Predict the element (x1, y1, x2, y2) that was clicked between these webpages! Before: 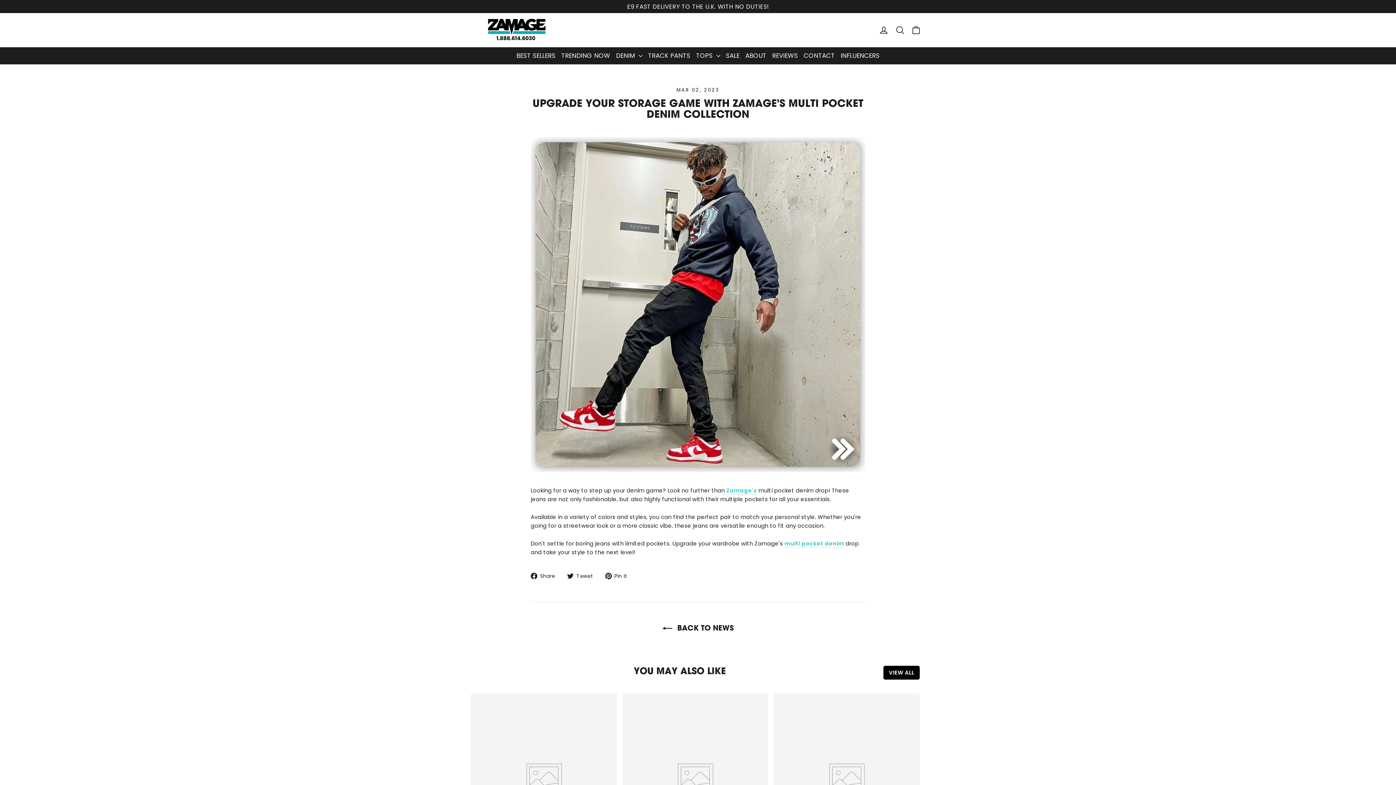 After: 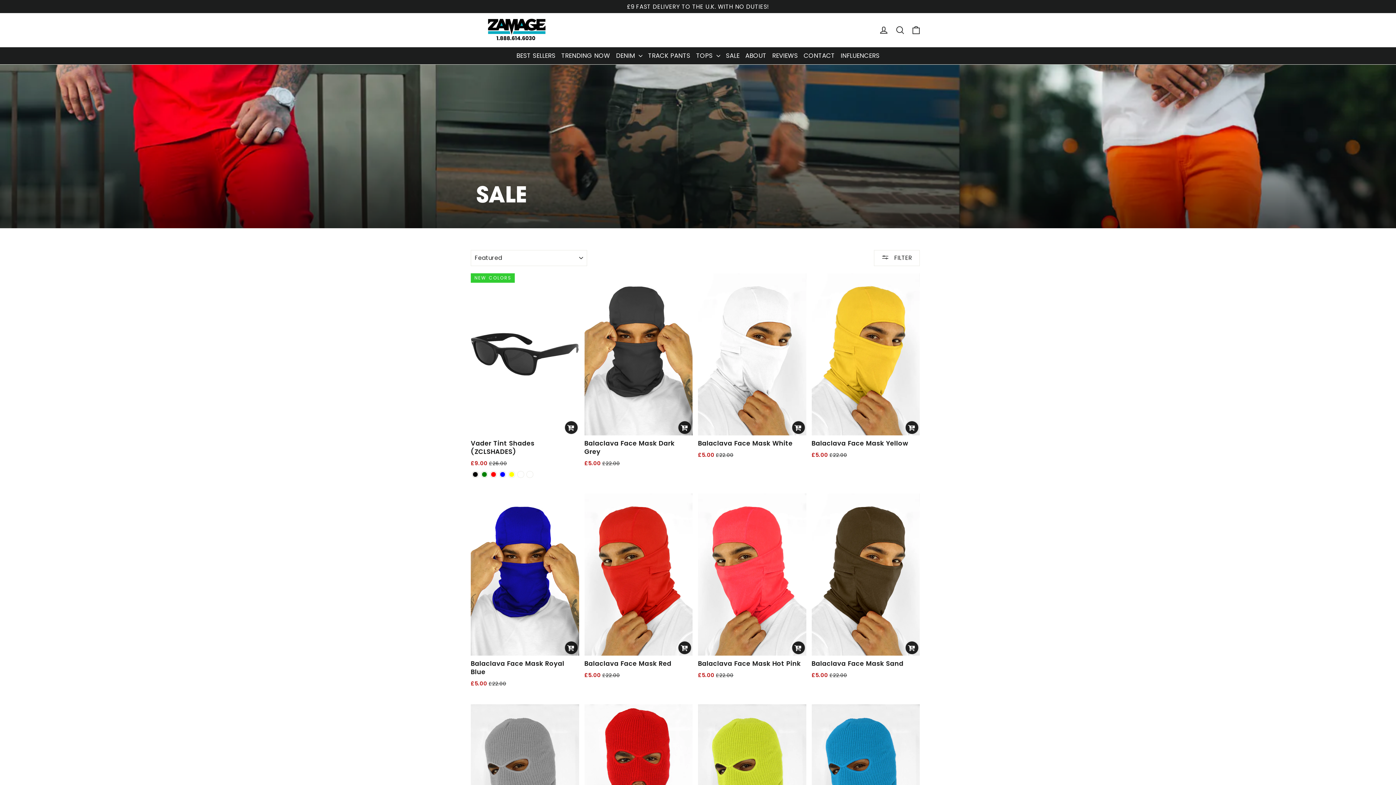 Action: label: SALE bbox: (723, 47, 742, 64)